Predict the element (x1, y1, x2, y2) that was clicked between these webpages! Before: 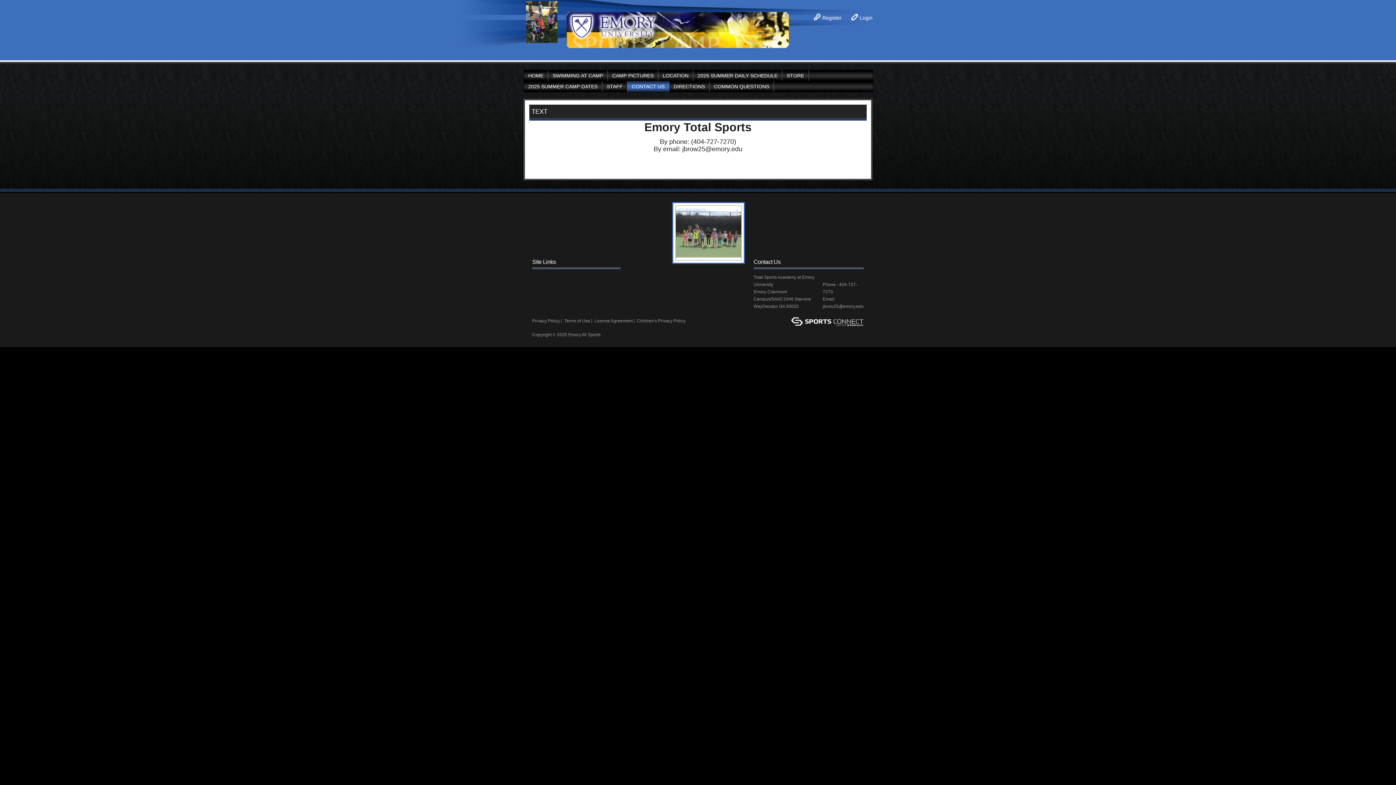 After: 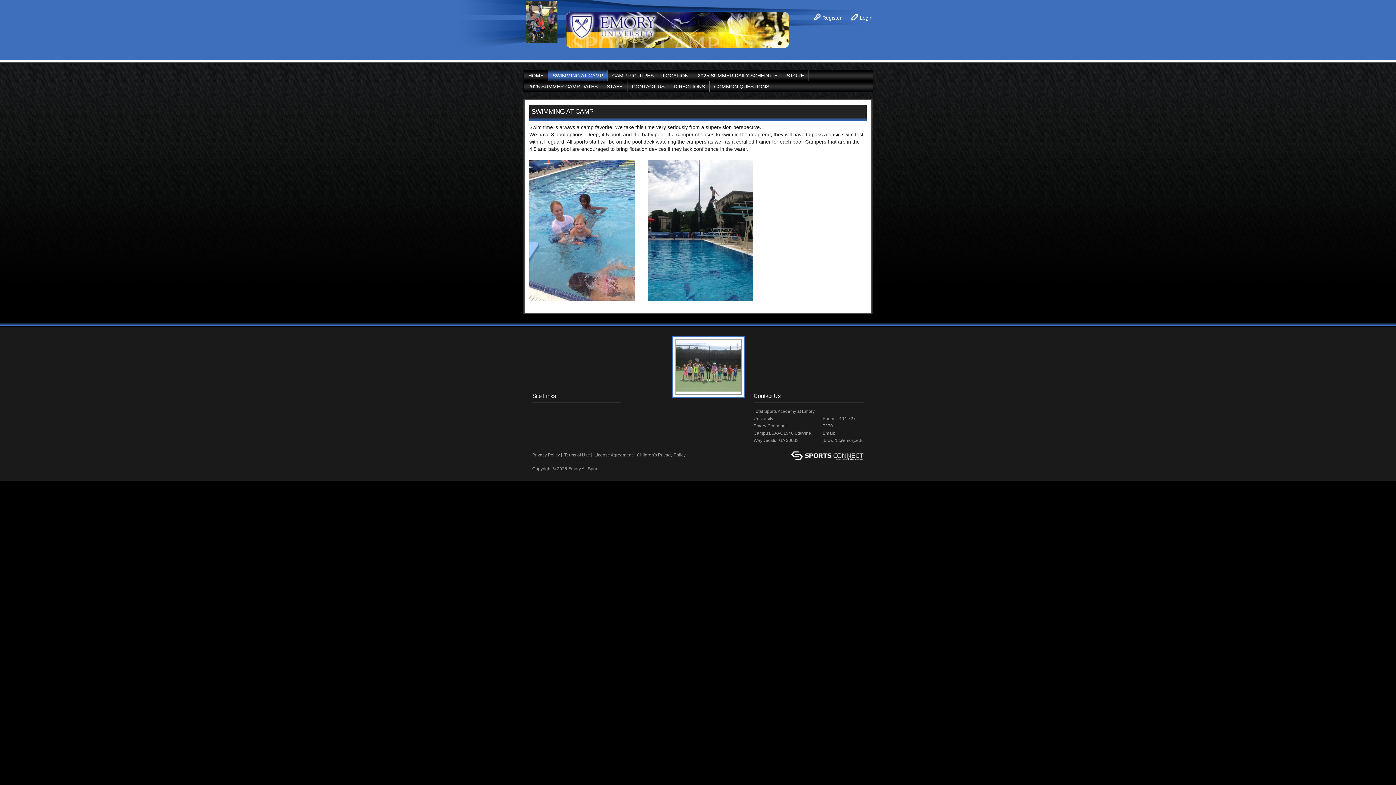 Action: label: SWIMMING AT CAMP bbox: (548, 70, 608, 81)